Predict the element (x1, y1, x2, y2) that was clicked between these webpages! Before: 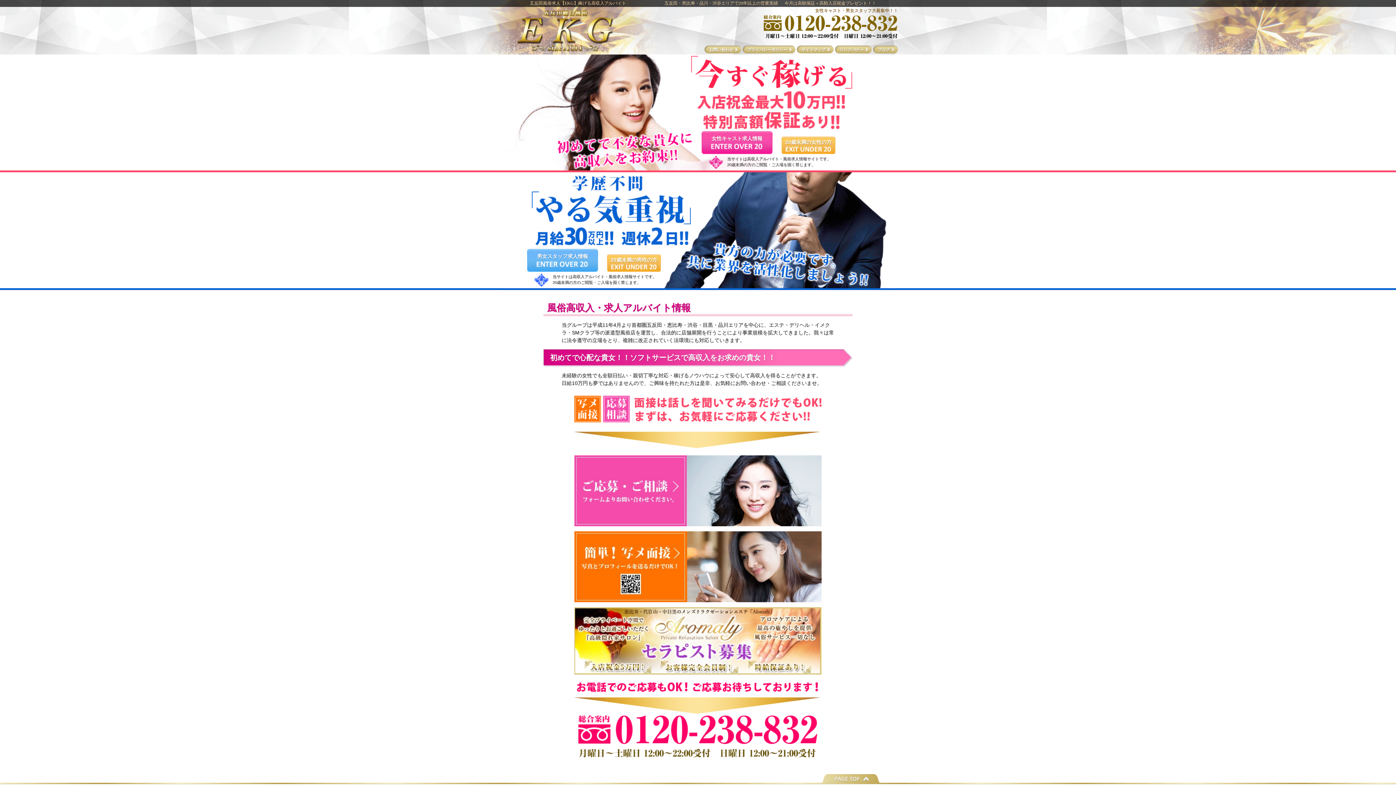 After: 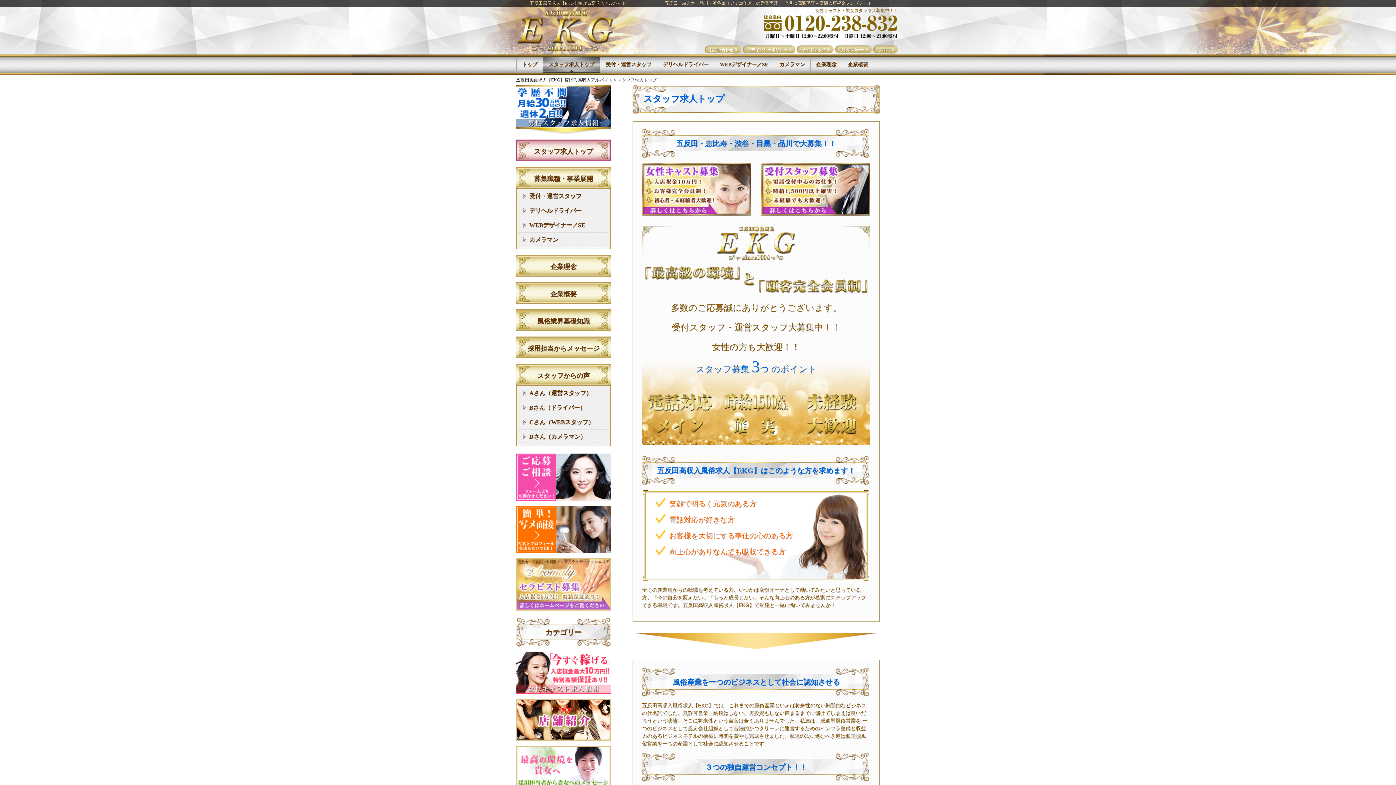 Action: bbox: (527, 249, 598, 272) label: 男女スタッフ求人情報